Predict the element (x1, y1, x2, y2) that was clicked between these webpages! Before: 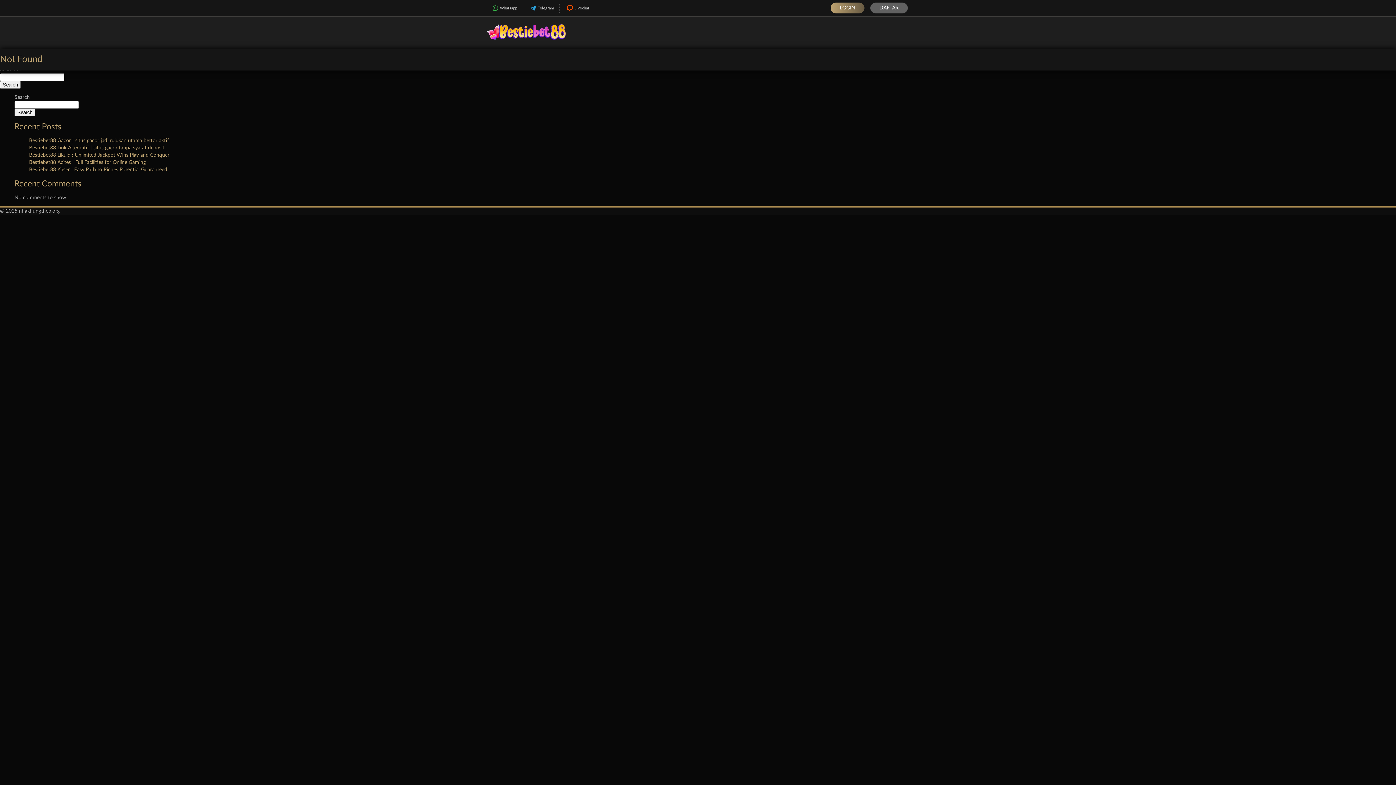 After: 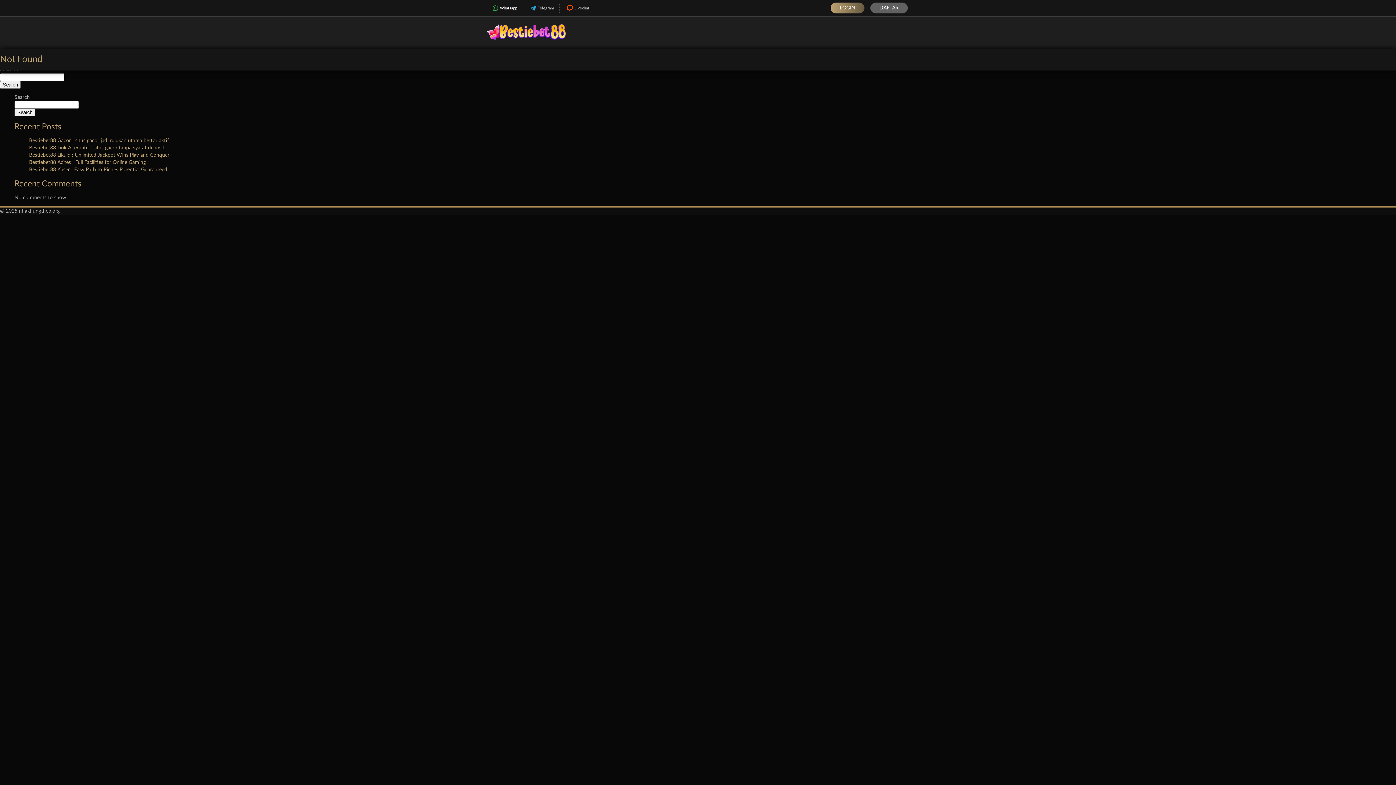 Action: label: Whatsapp bbox: (485, 3, 522, 12)